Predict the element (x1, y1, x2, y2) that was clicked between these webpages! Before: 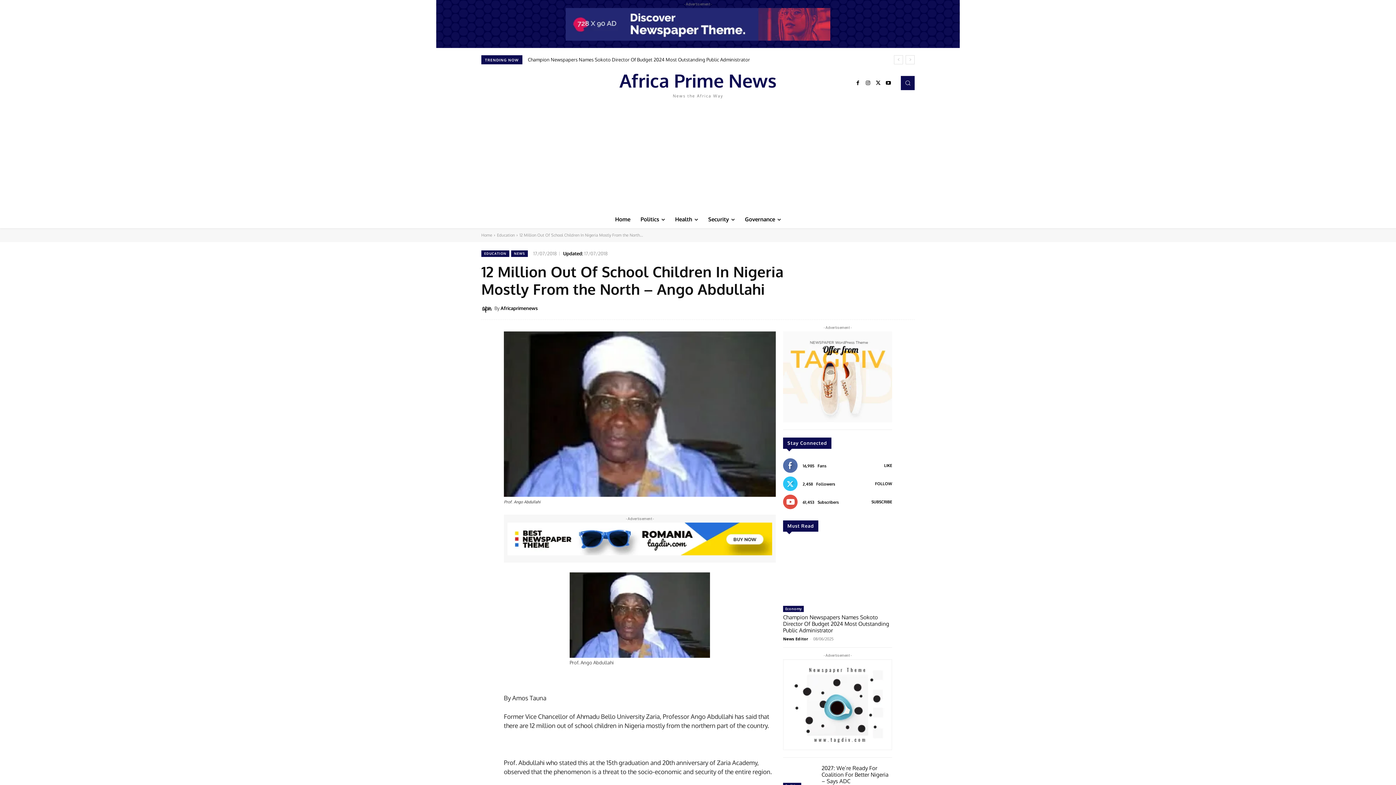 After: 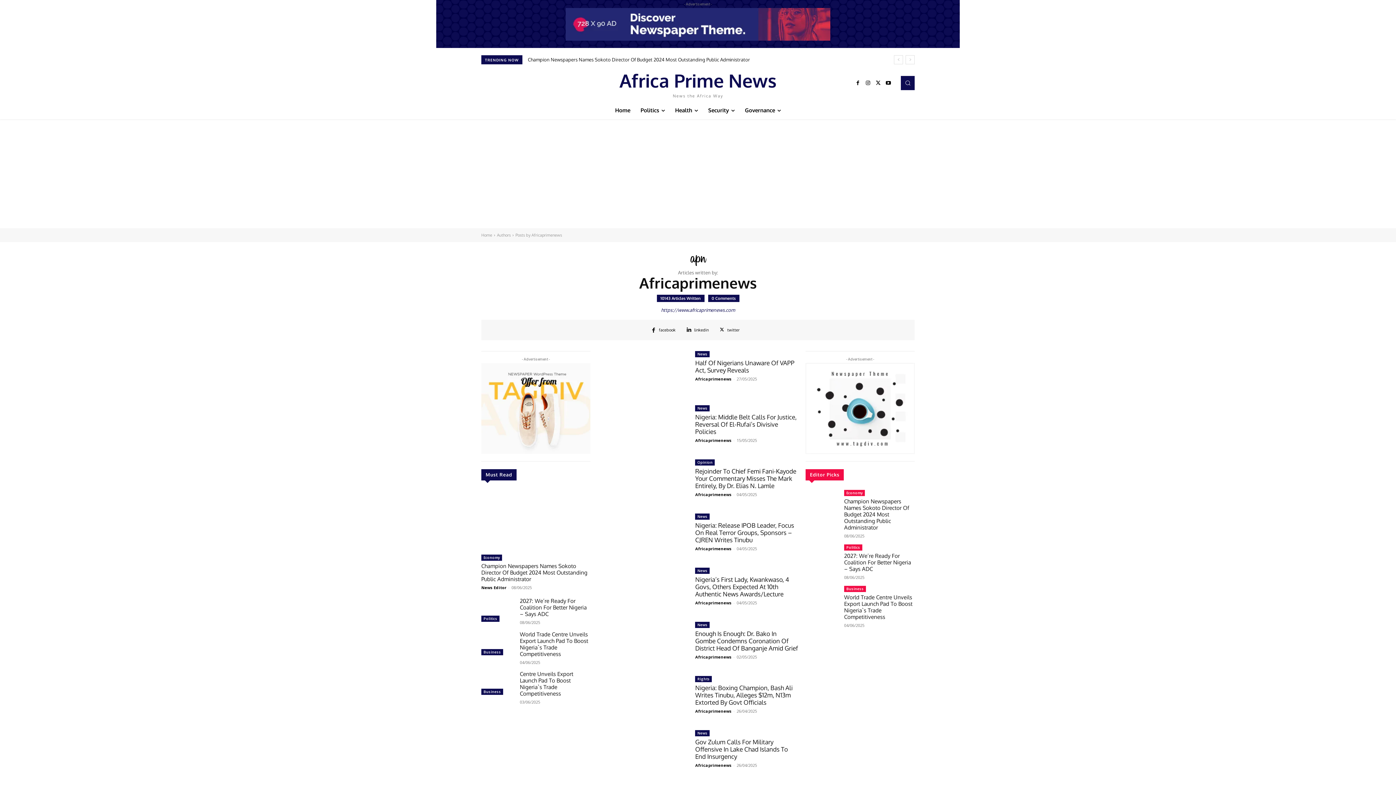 Action: bbox: (481, 302, 494, 313)